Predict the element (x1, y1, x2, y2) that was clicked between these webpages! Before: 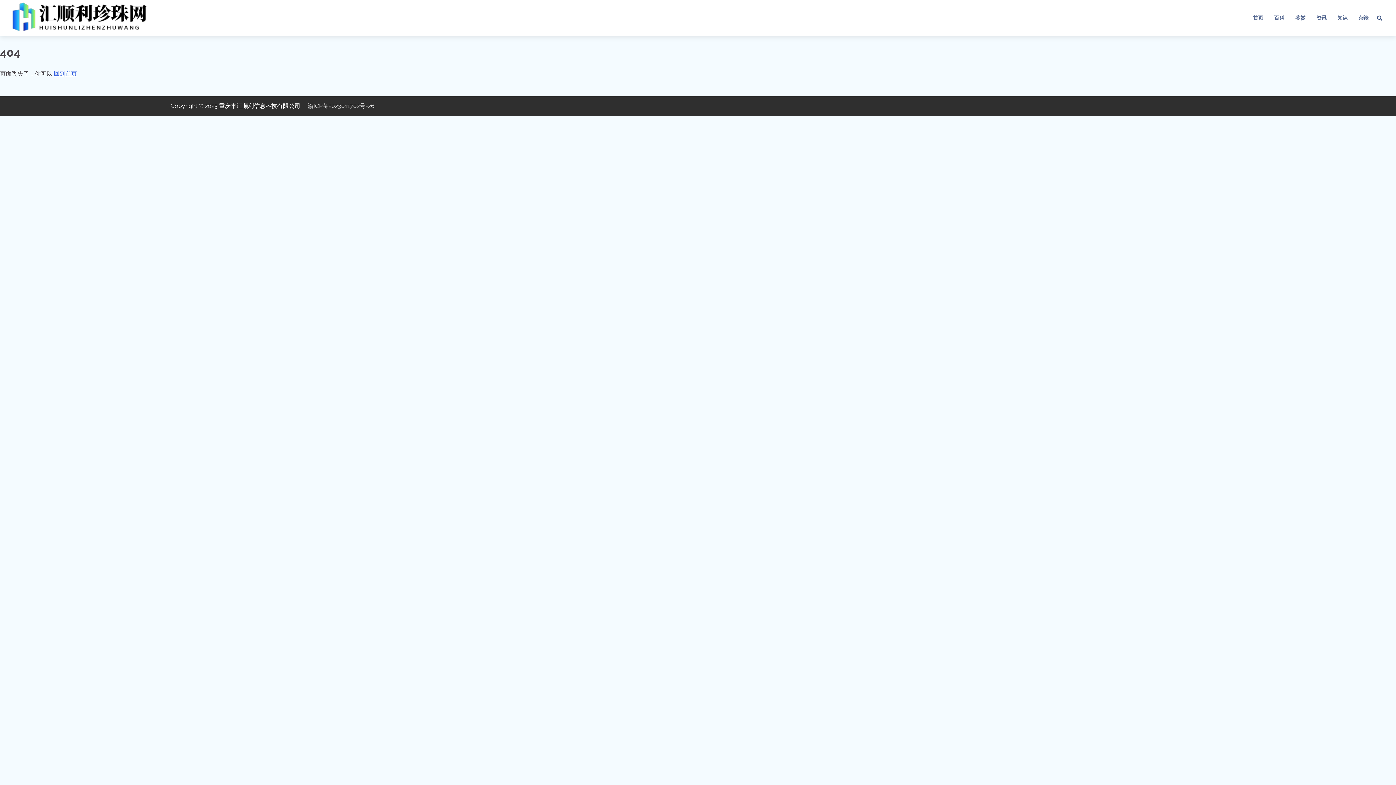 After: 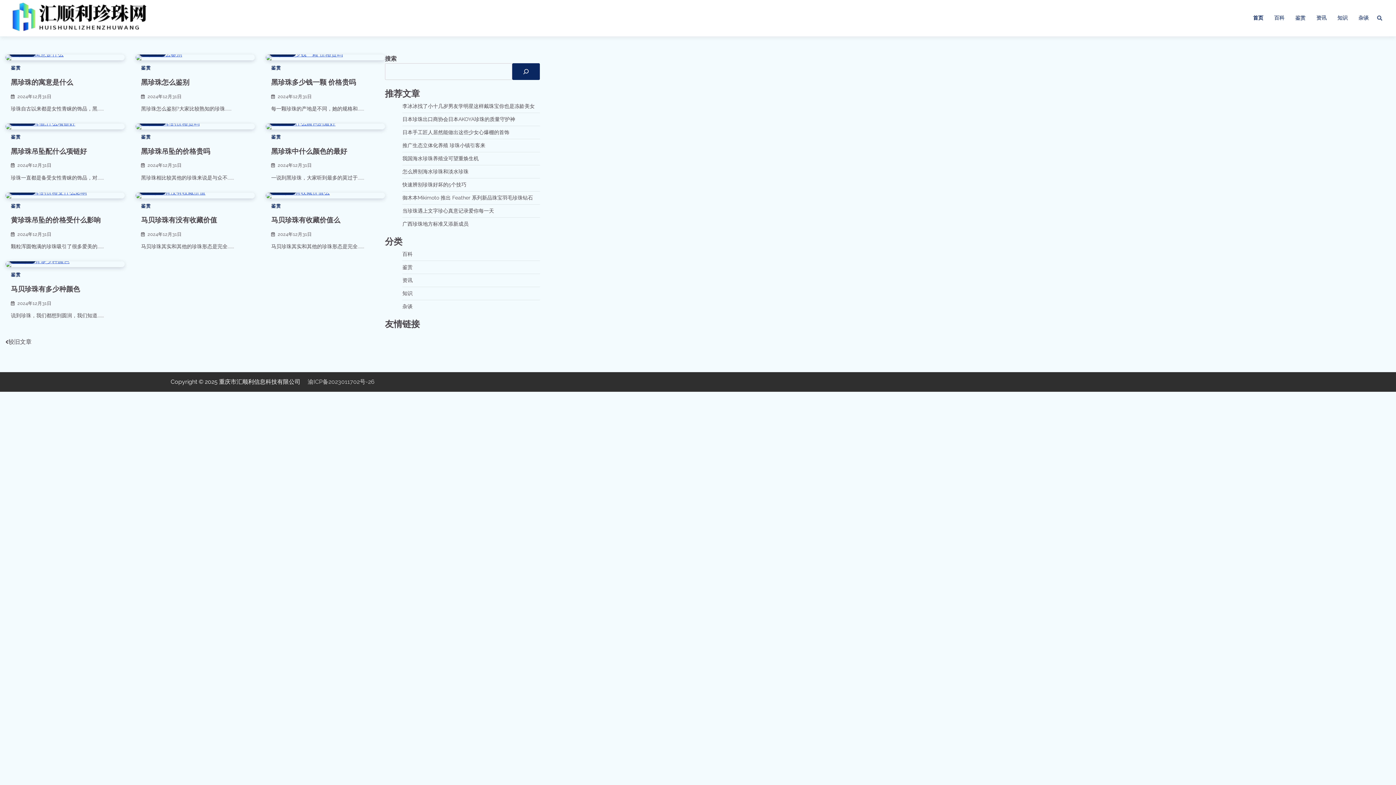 Action: bbox: (1248, 8, 1269, 27) label: 首页